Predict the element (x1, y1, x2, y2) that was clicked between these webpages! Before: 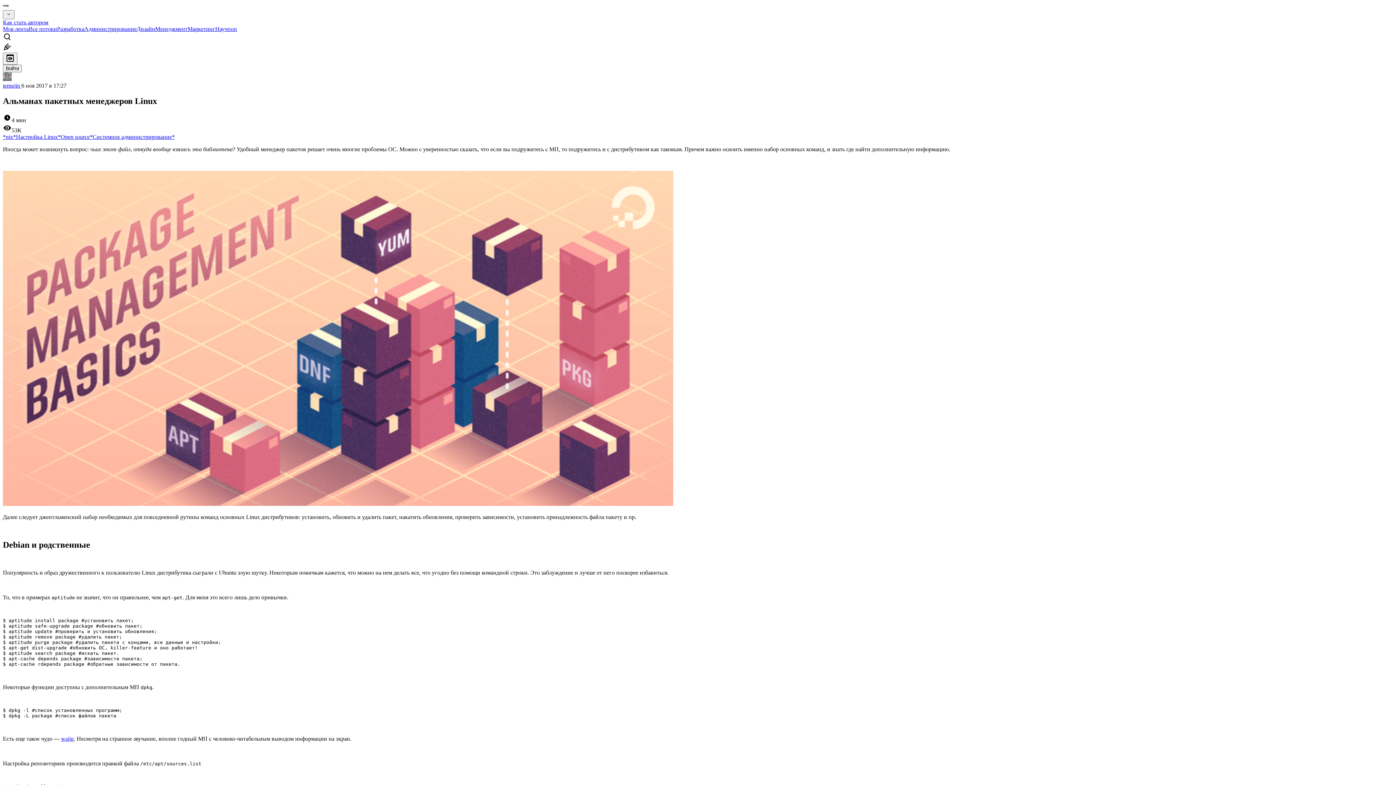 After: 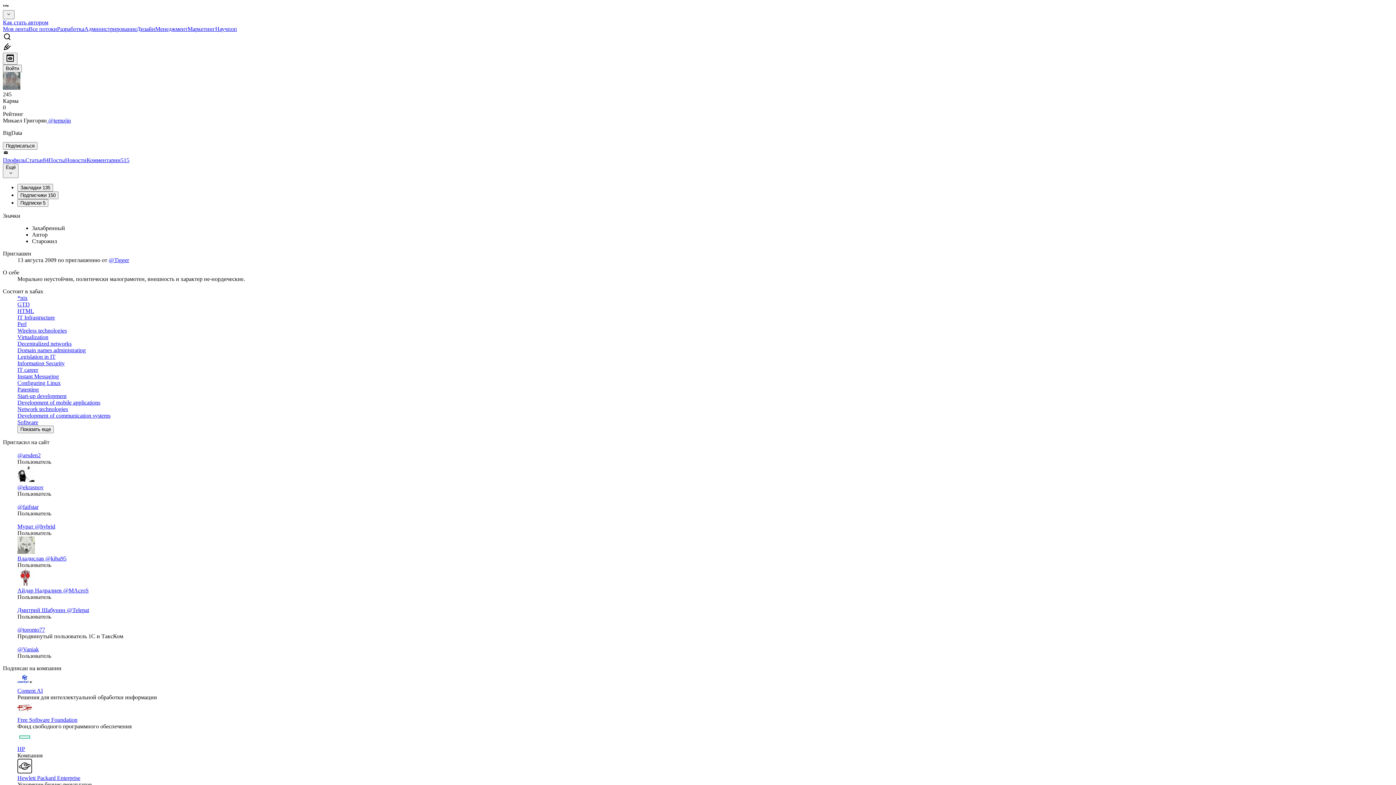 Action: bbox: (2, 72, 1393, 82)